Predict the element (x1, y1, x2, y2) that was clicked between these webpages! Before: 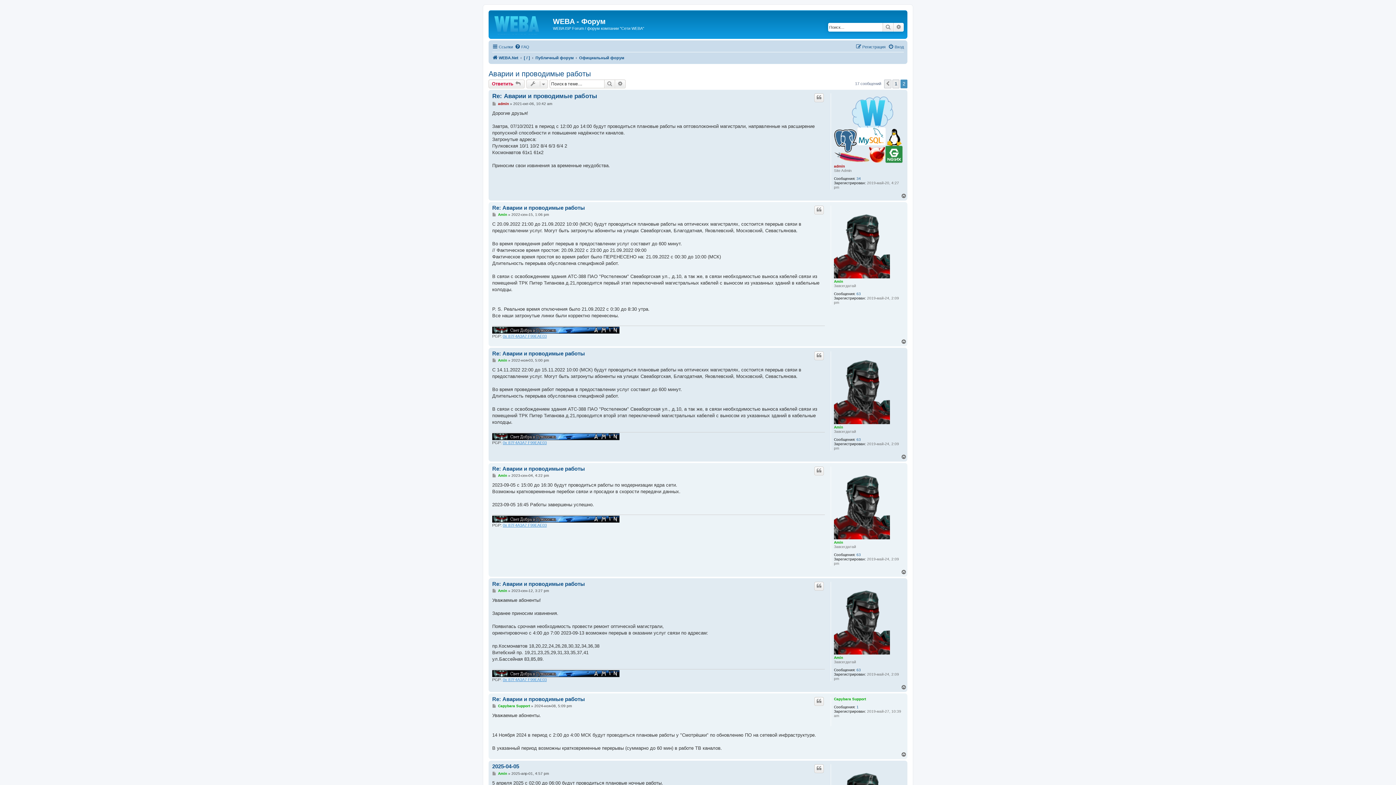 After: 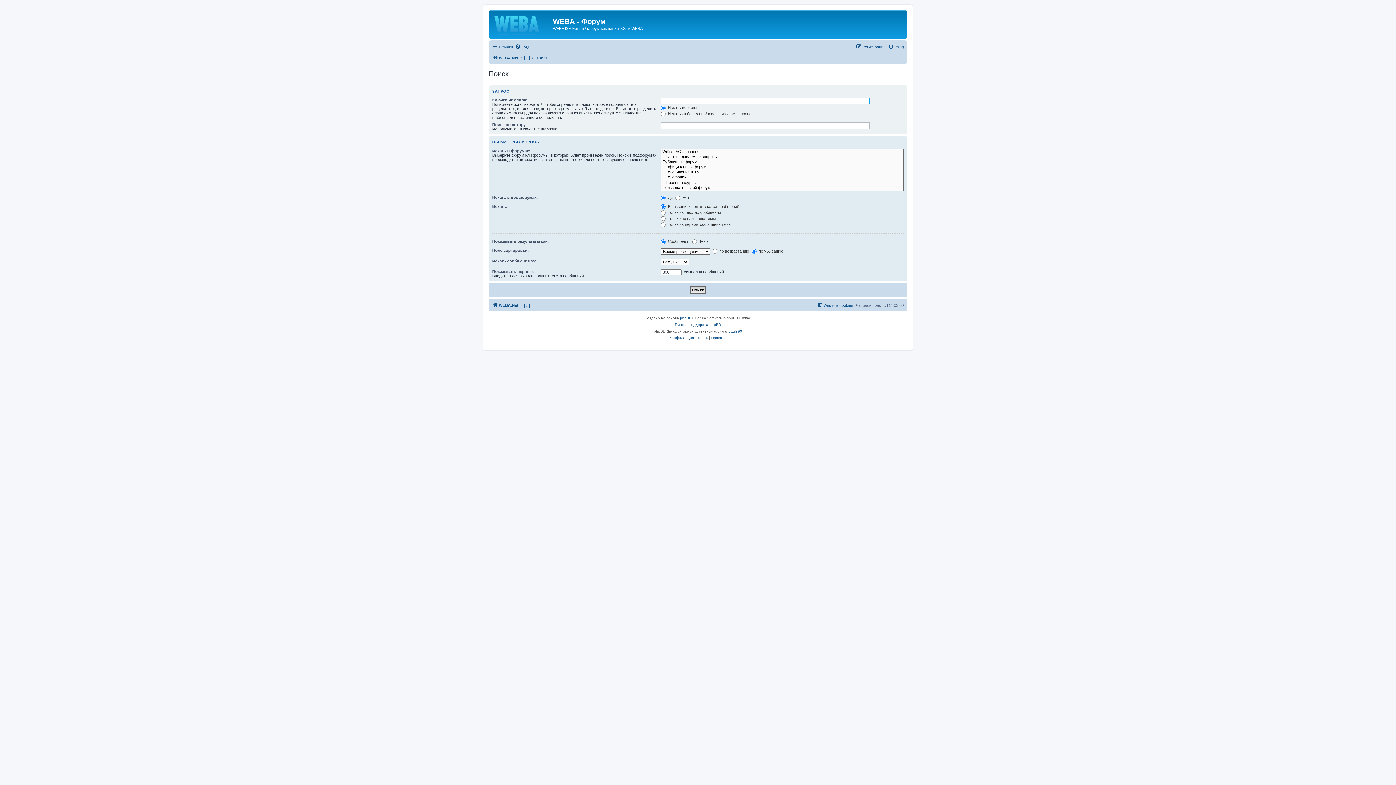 Action: bbox: (604, 79, 615, 88) label: Поиск